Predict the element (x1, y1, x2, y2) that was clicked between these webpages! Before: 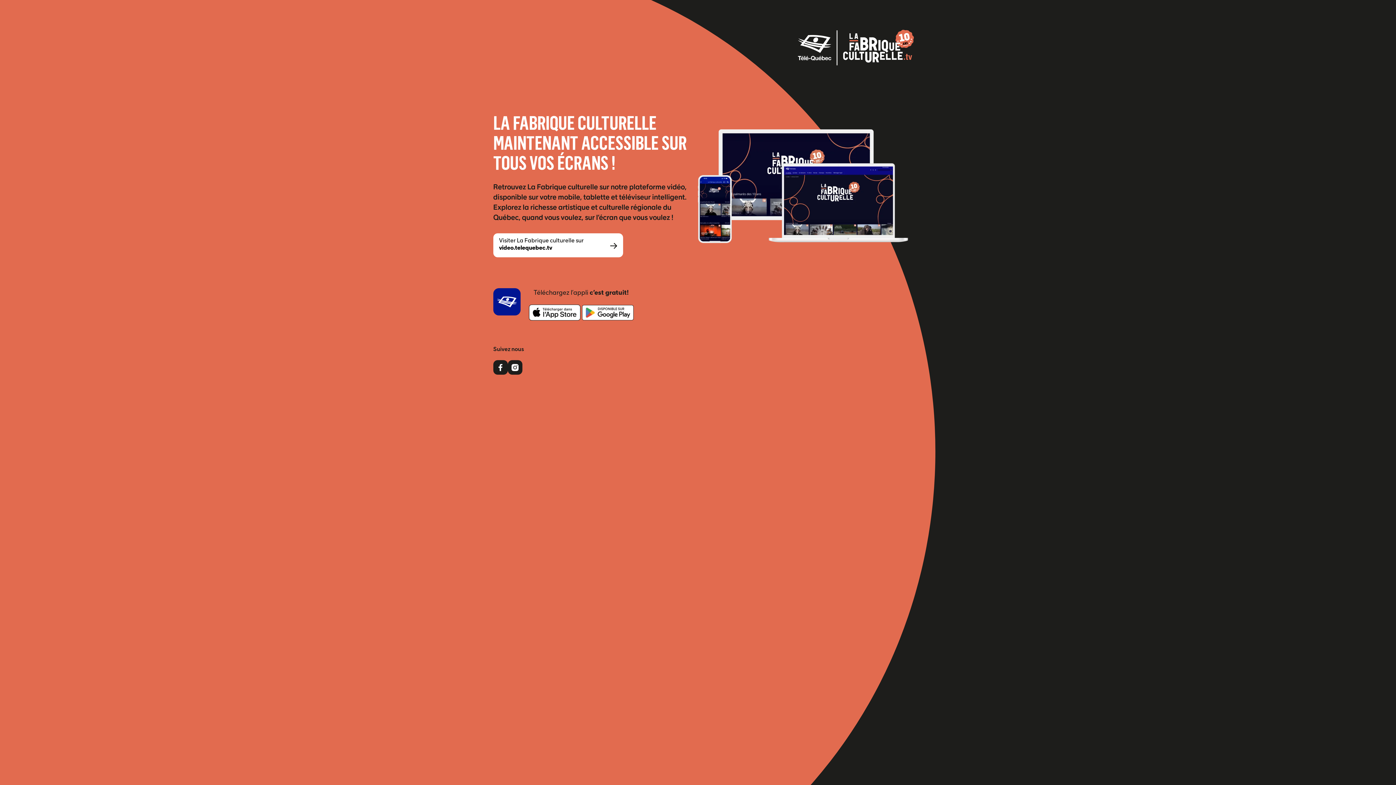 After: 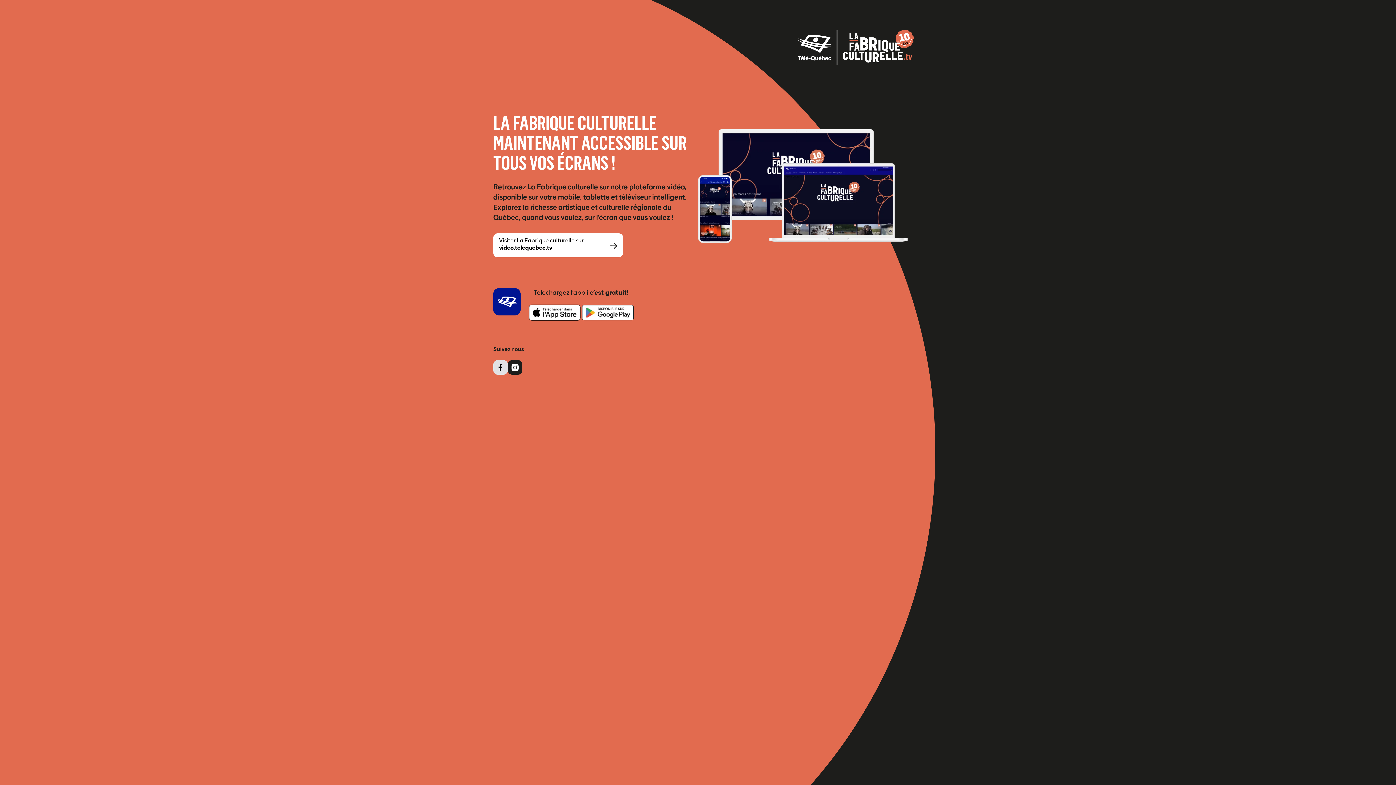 Action: bbox: (493, 360, 507, 375)